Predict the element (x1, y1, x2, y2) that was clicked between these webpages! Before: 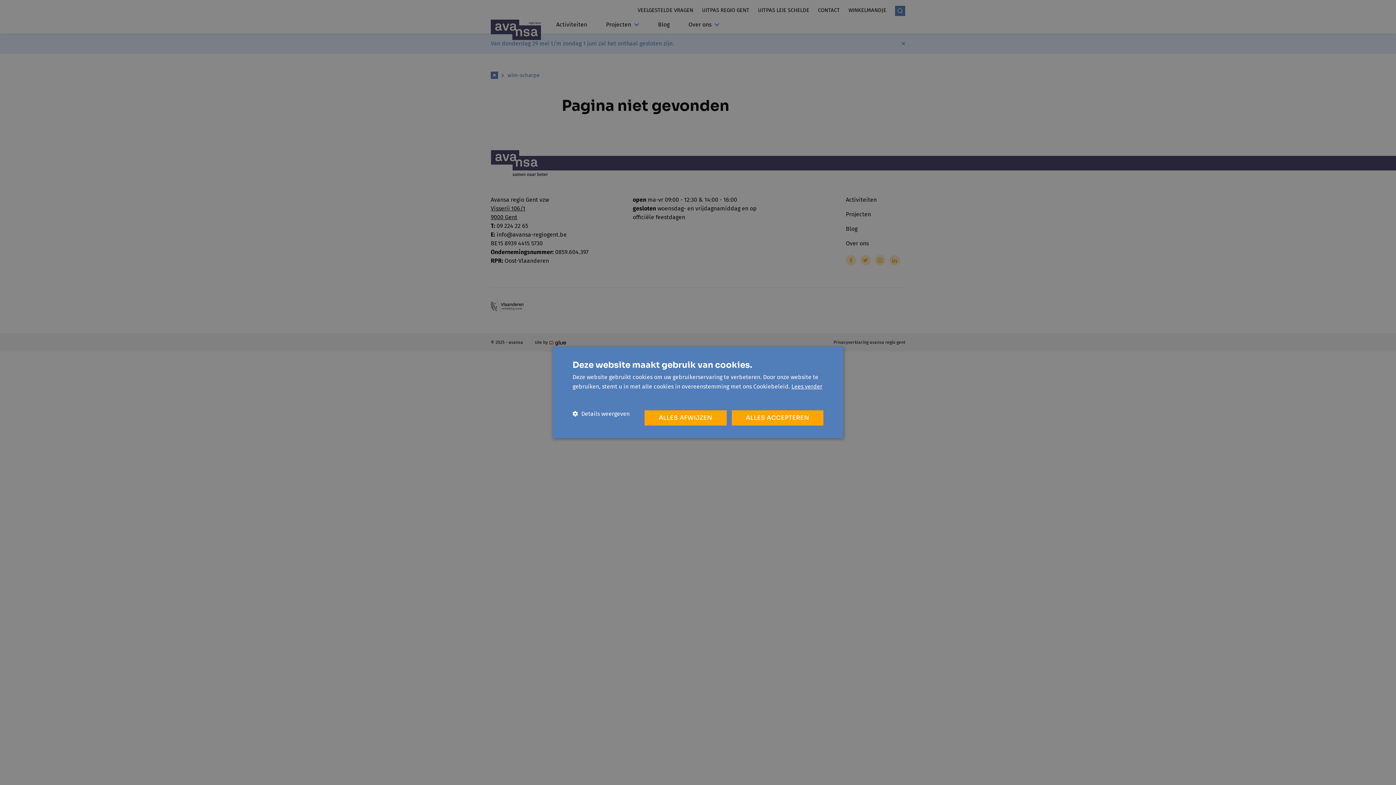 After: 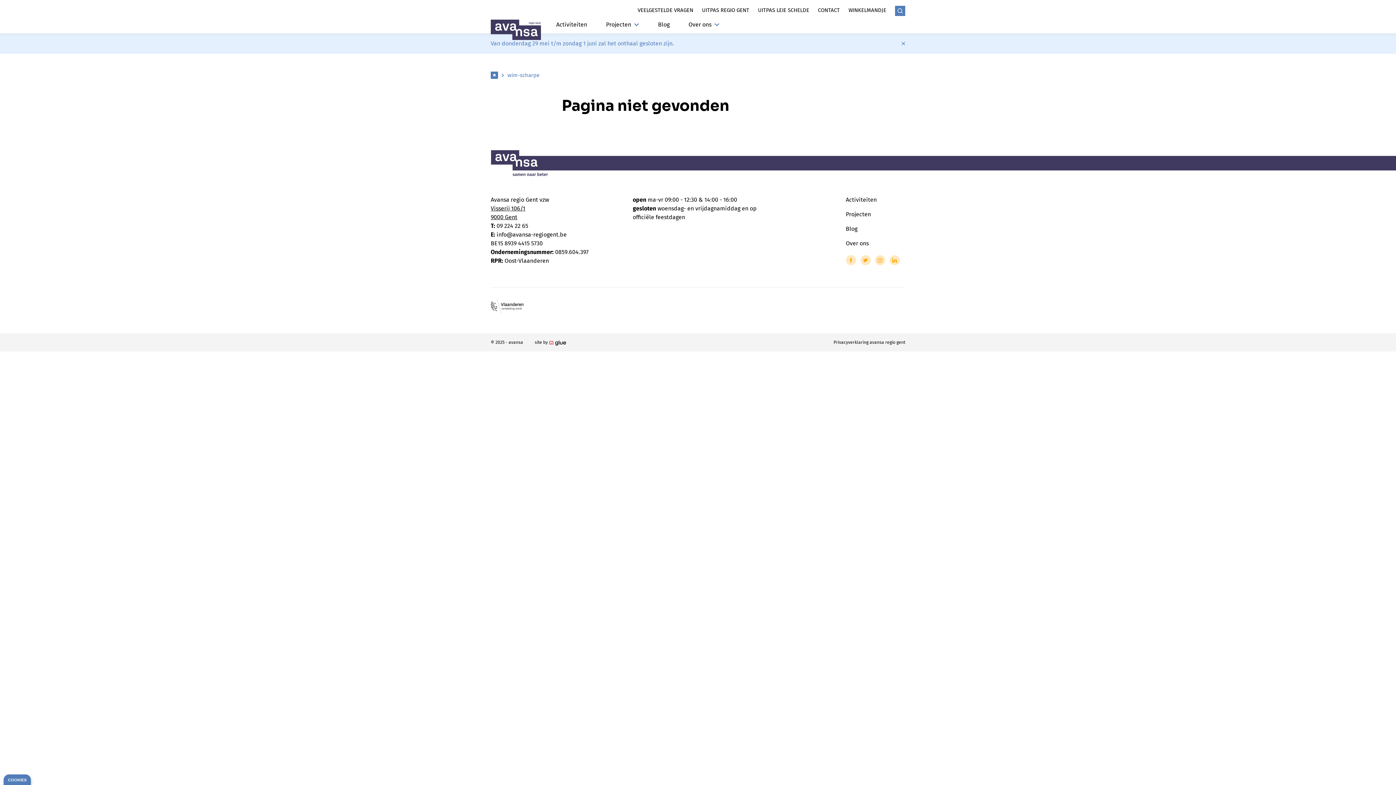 Action: label: ALLES AFWIJZEN bbox: (644, 410, 726, 425)